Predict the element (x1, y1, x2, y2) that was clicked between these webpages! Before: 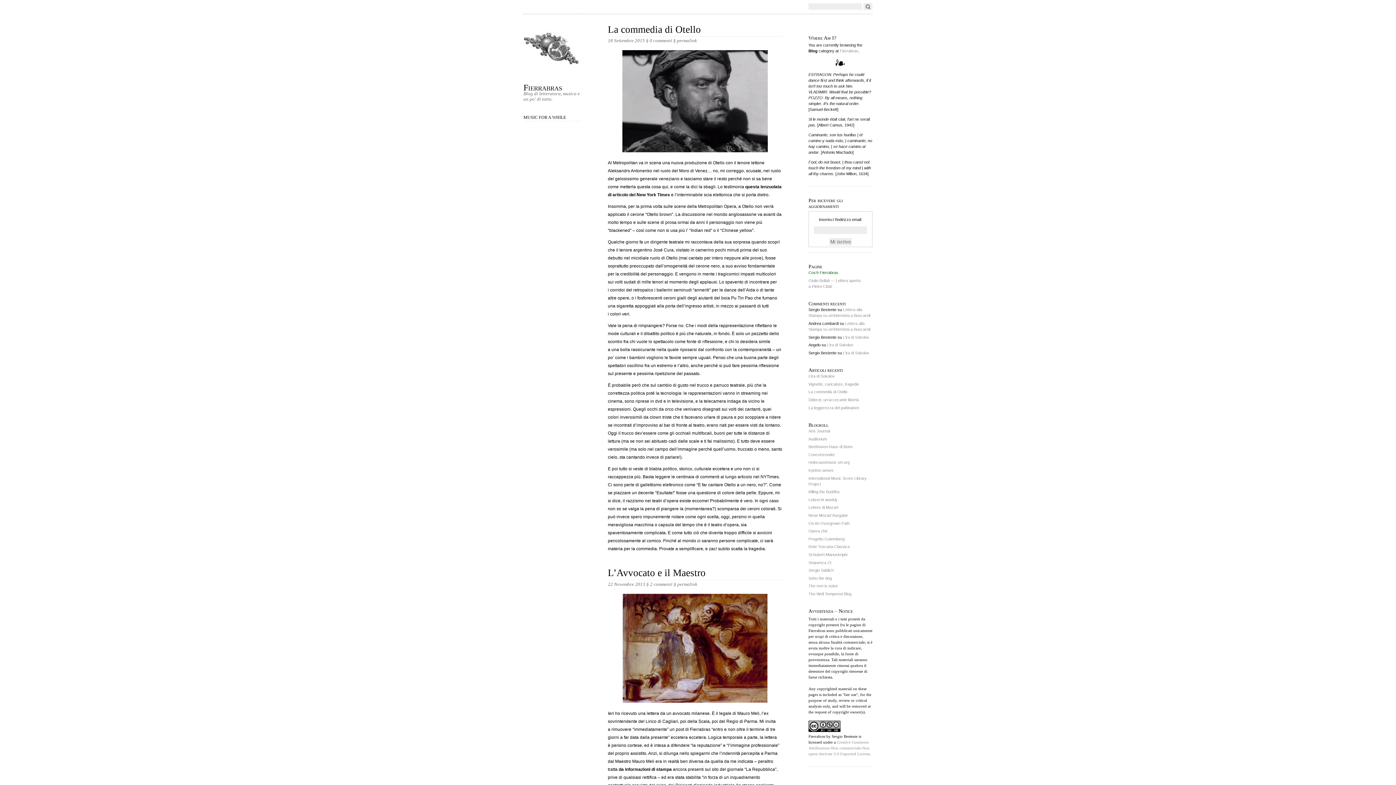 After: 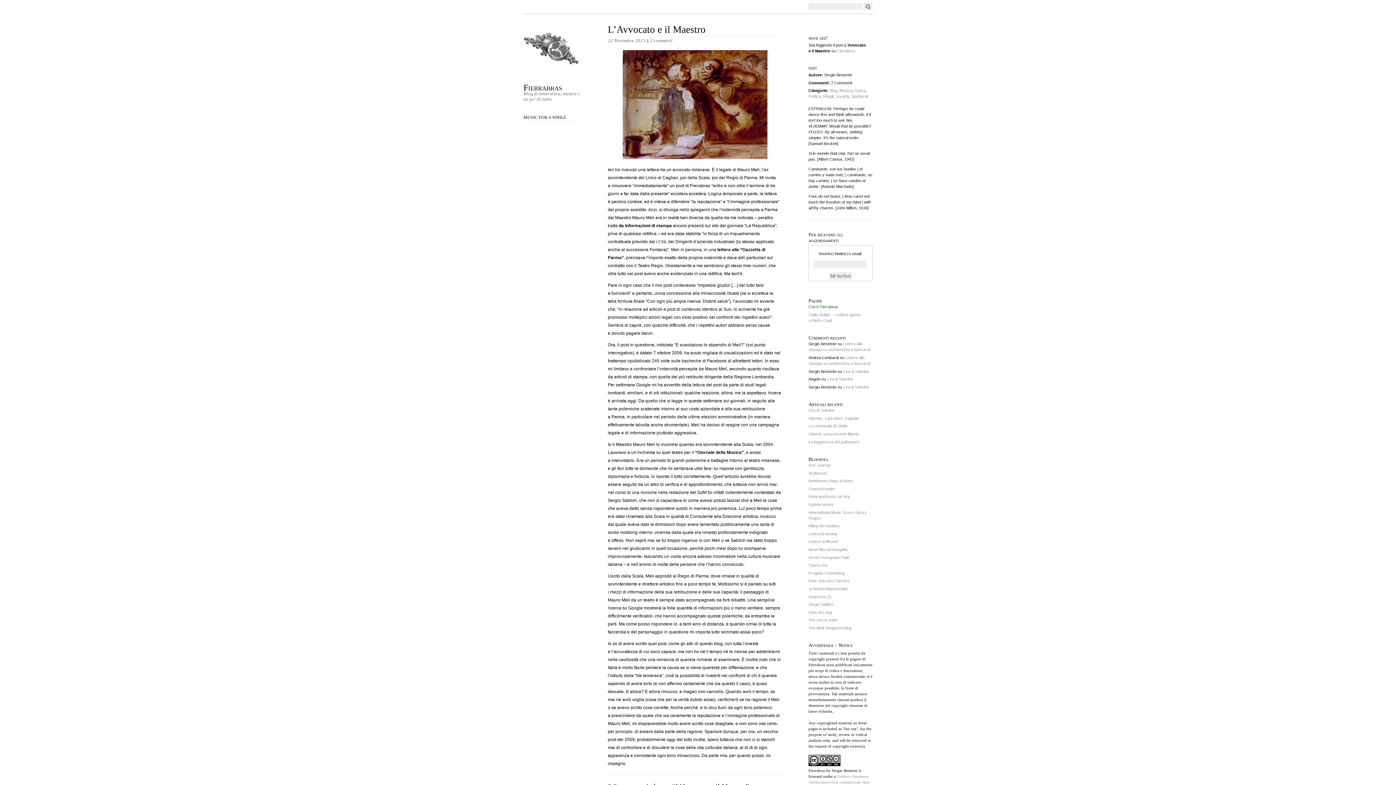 Action: bbox: (677, 582, 697, 587) label: permalink